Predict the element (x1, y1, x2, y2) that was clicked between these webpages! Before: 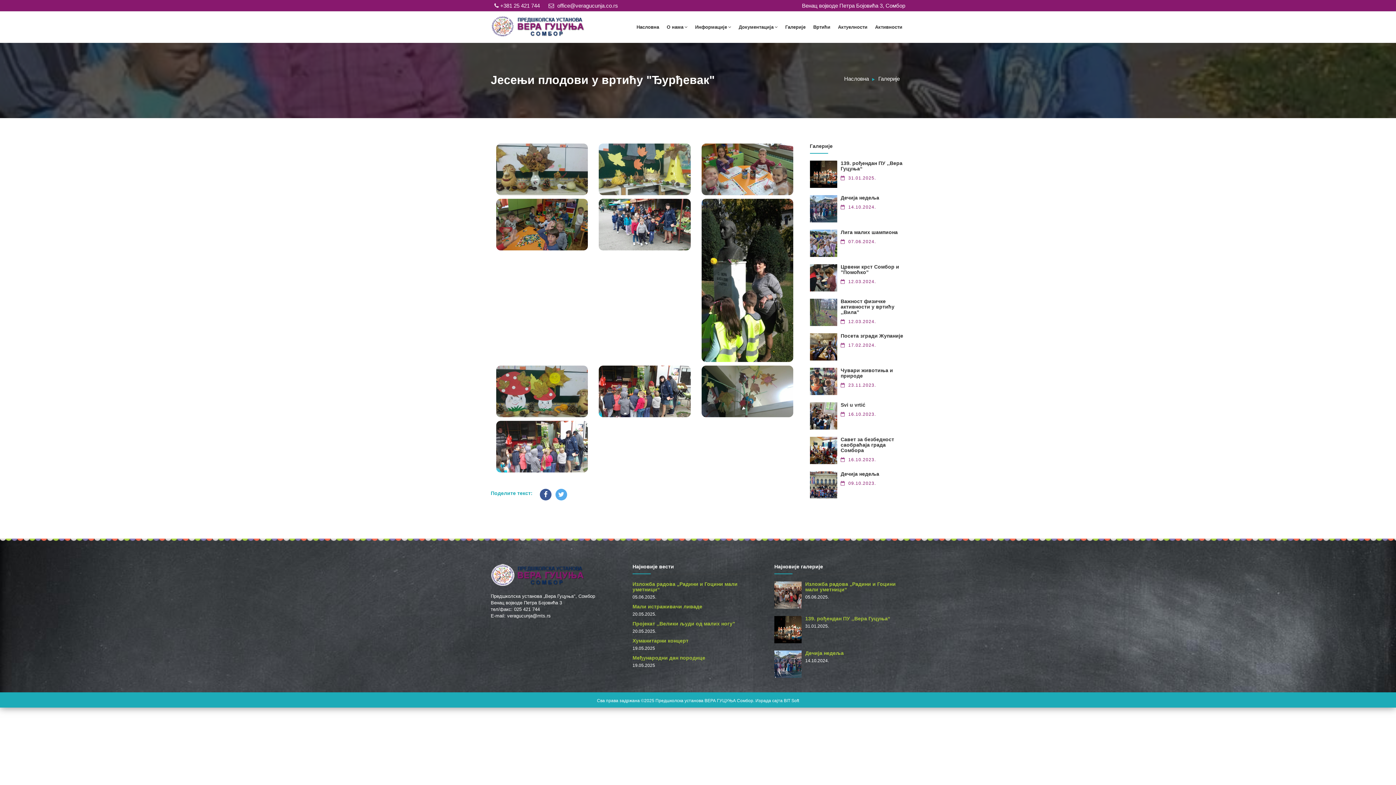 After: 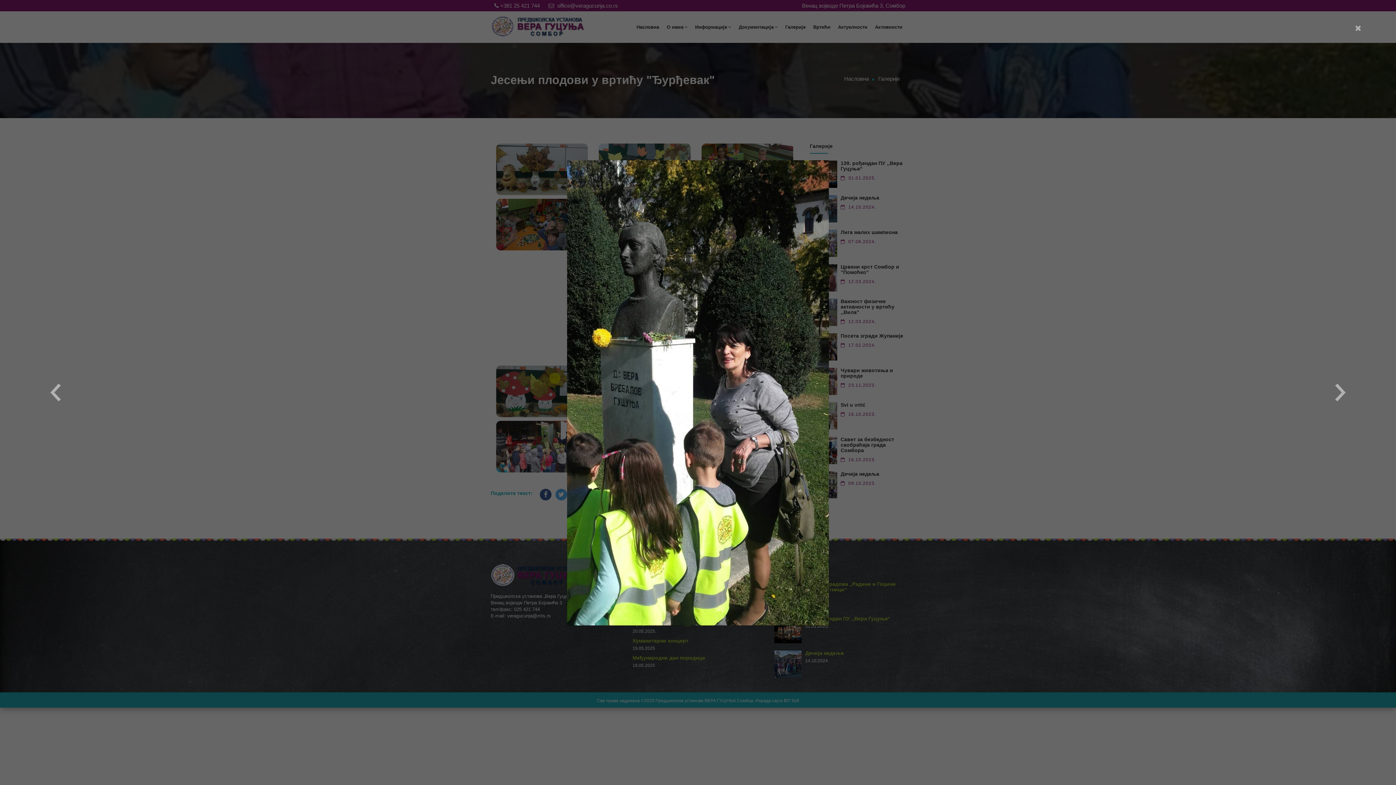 Action: bbox: (738, 192, 756, 209)